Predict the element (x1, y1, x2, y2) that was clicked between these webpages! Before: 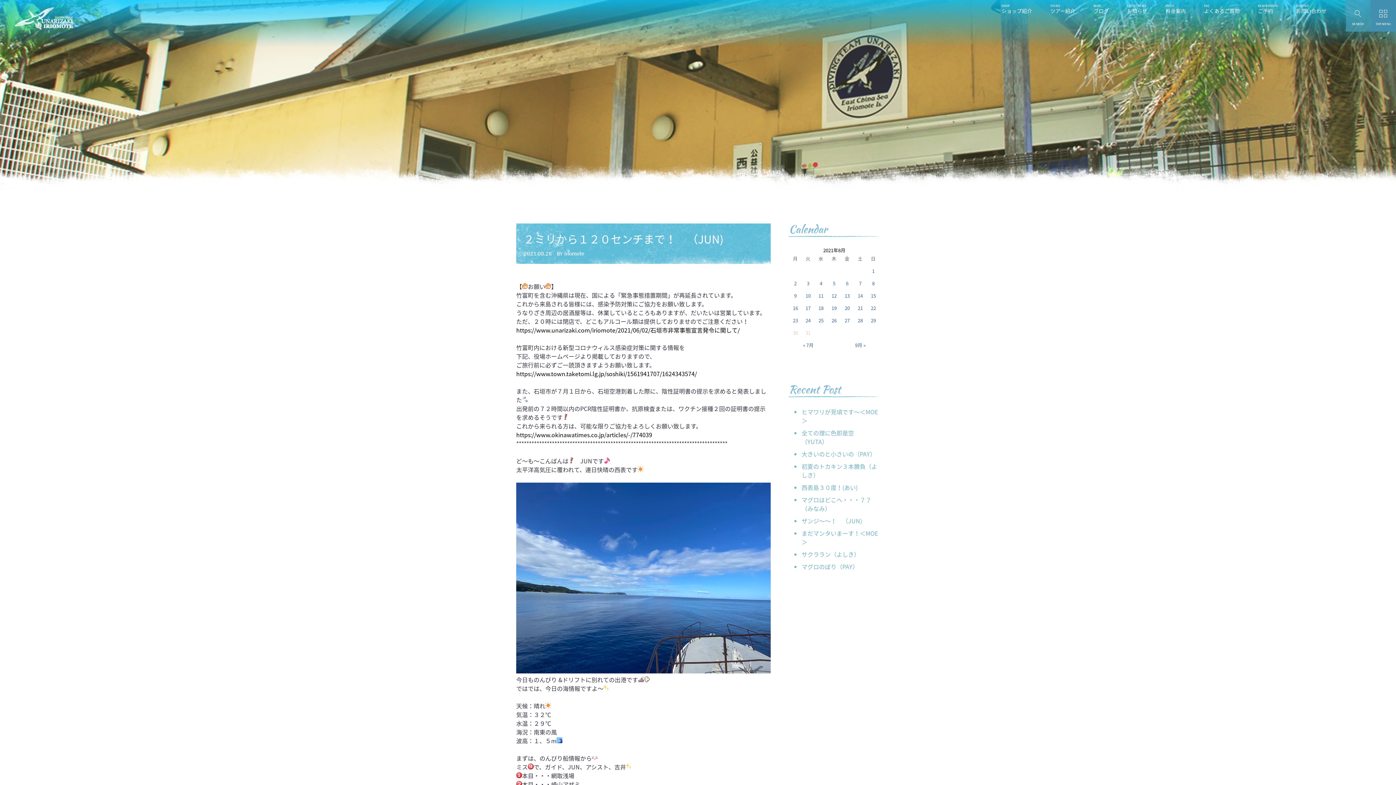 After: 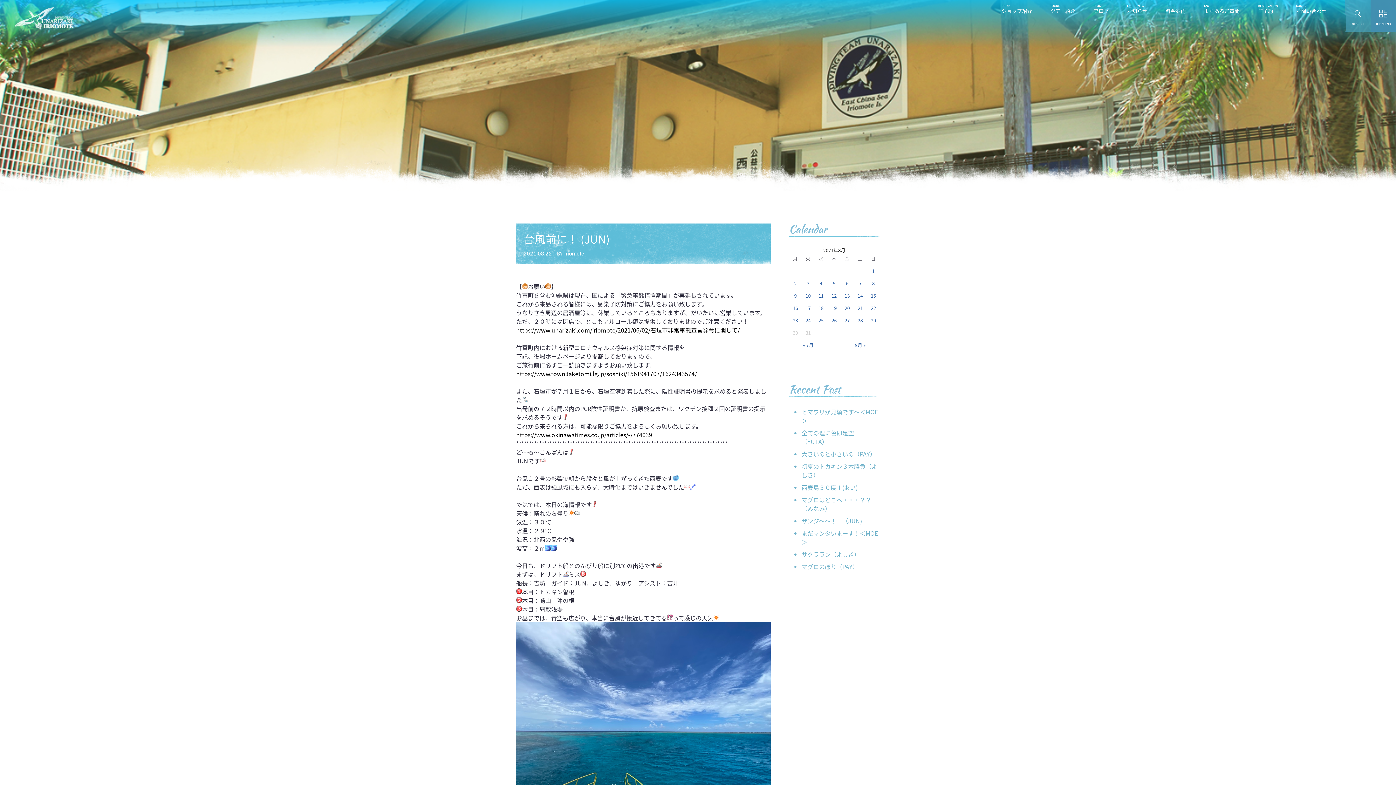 Action: bbox: (871, 304, 876, 311) label: 2021年8月22日 に投稿を公開